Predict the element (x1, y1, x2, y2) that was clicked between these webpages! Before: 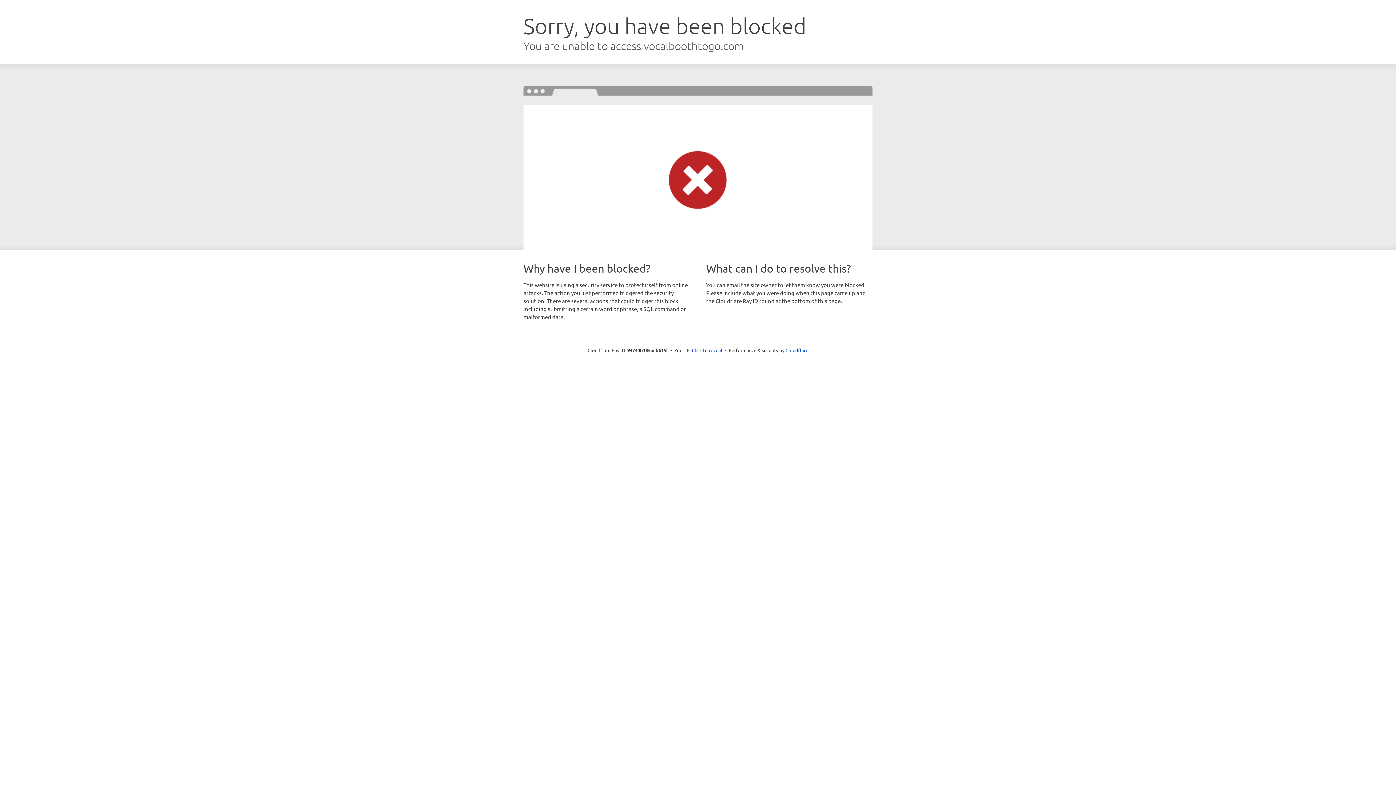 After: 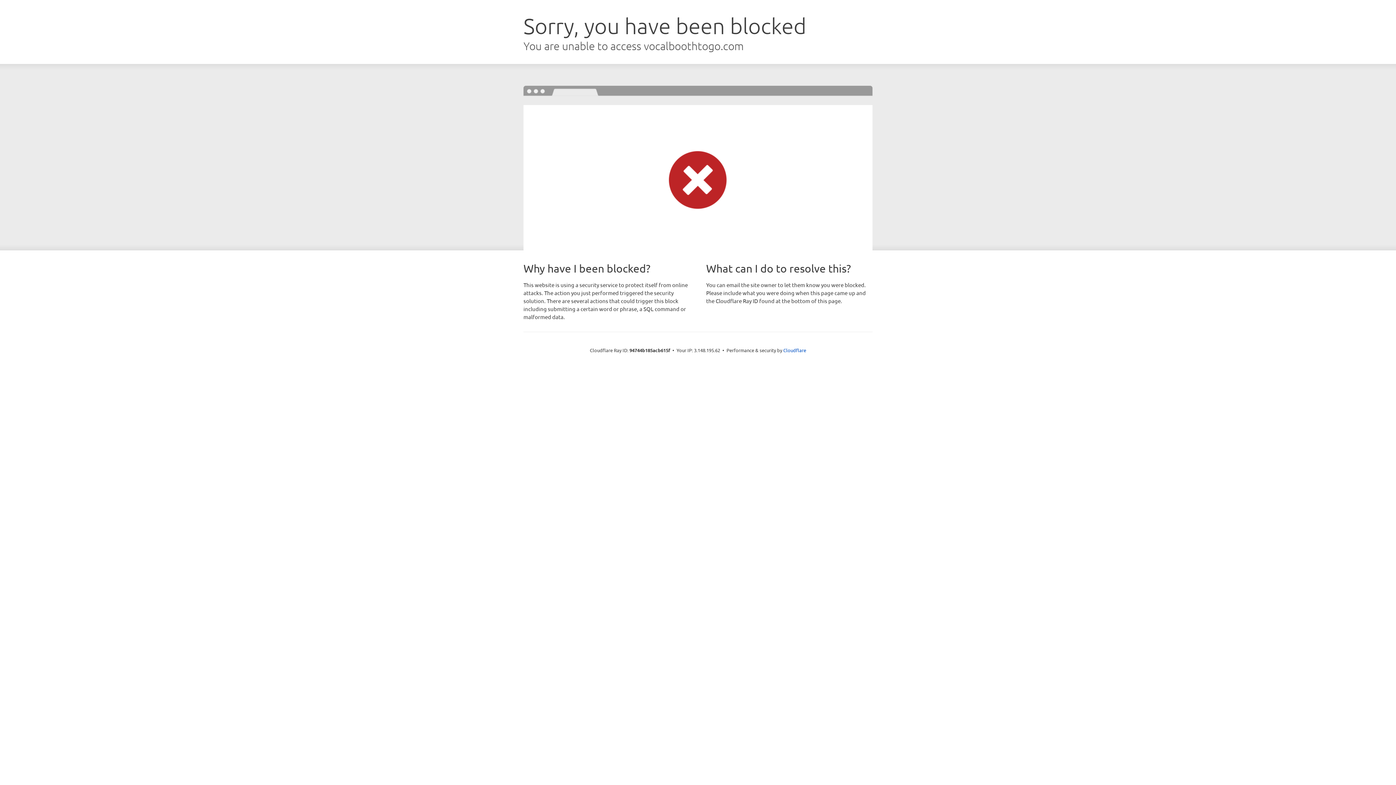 Action: bbox: (692, 346, 722, 353) label: Click to reveal